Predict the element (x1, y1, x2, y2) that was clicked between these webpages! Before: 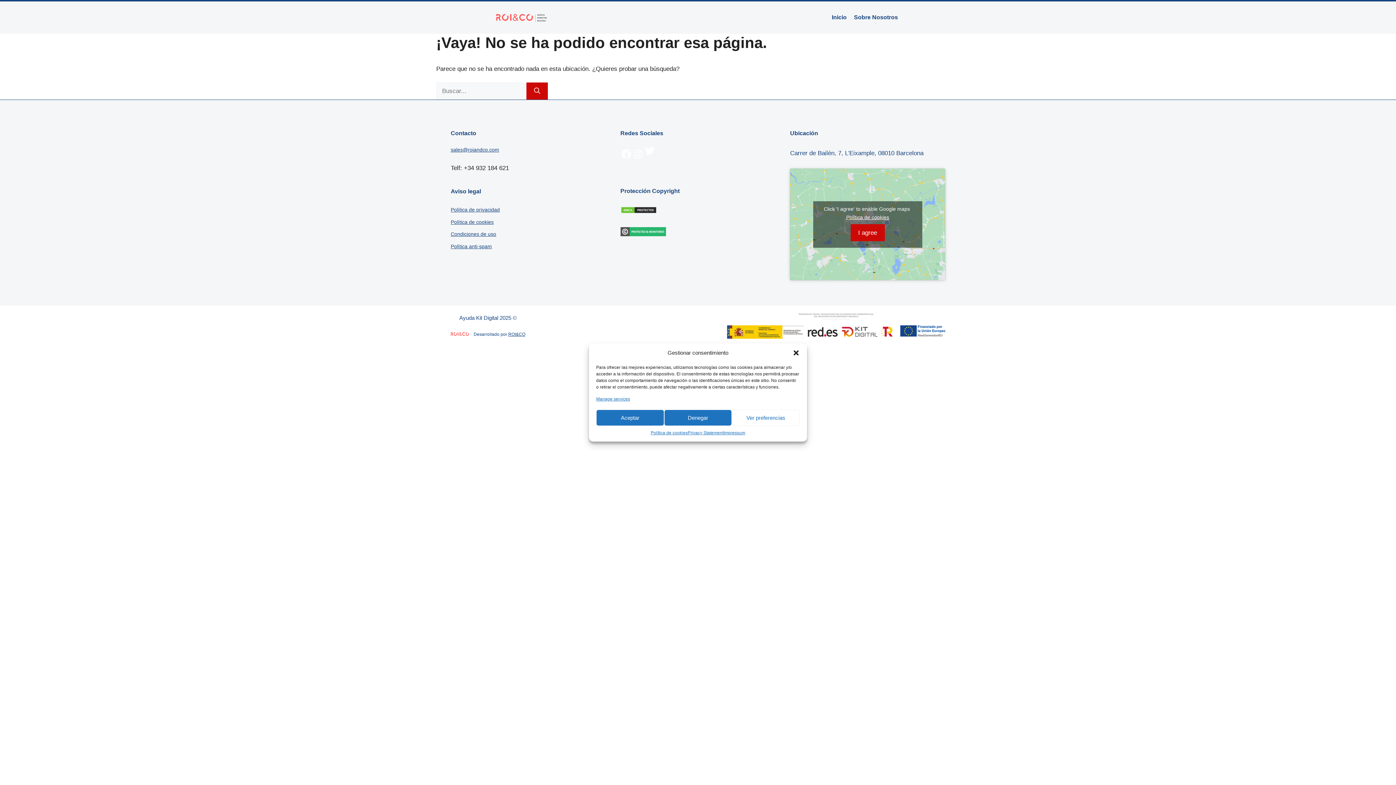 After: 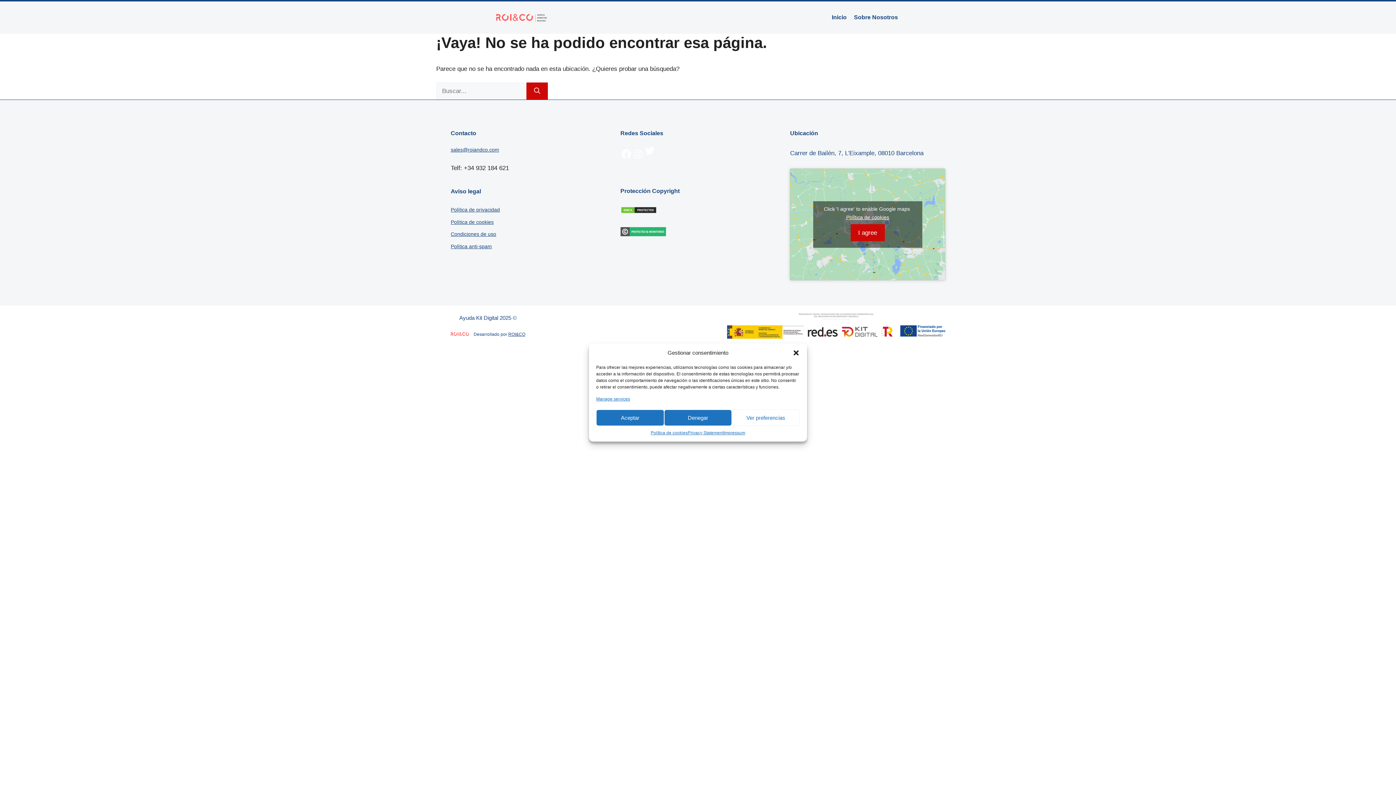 Action: bbox: (620, 231, 666, 237)